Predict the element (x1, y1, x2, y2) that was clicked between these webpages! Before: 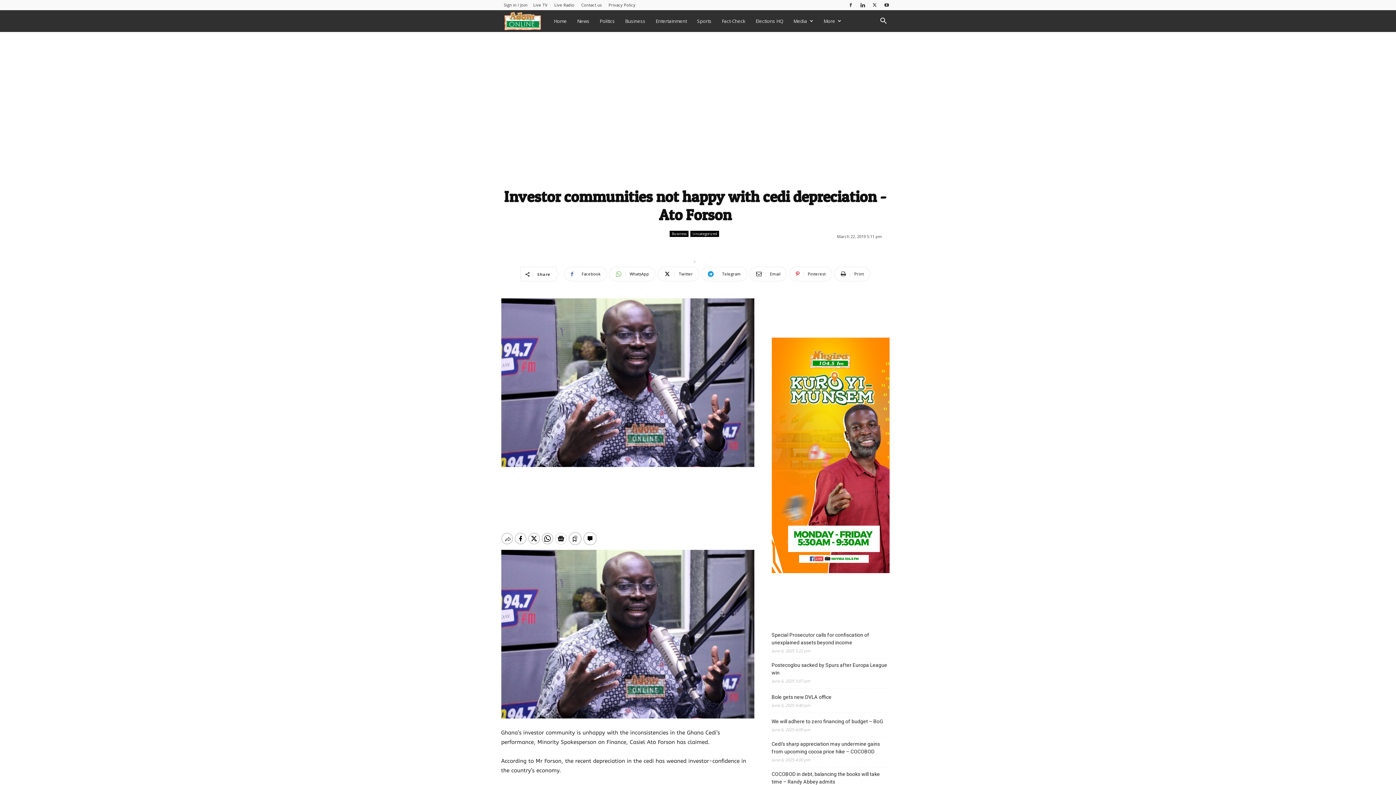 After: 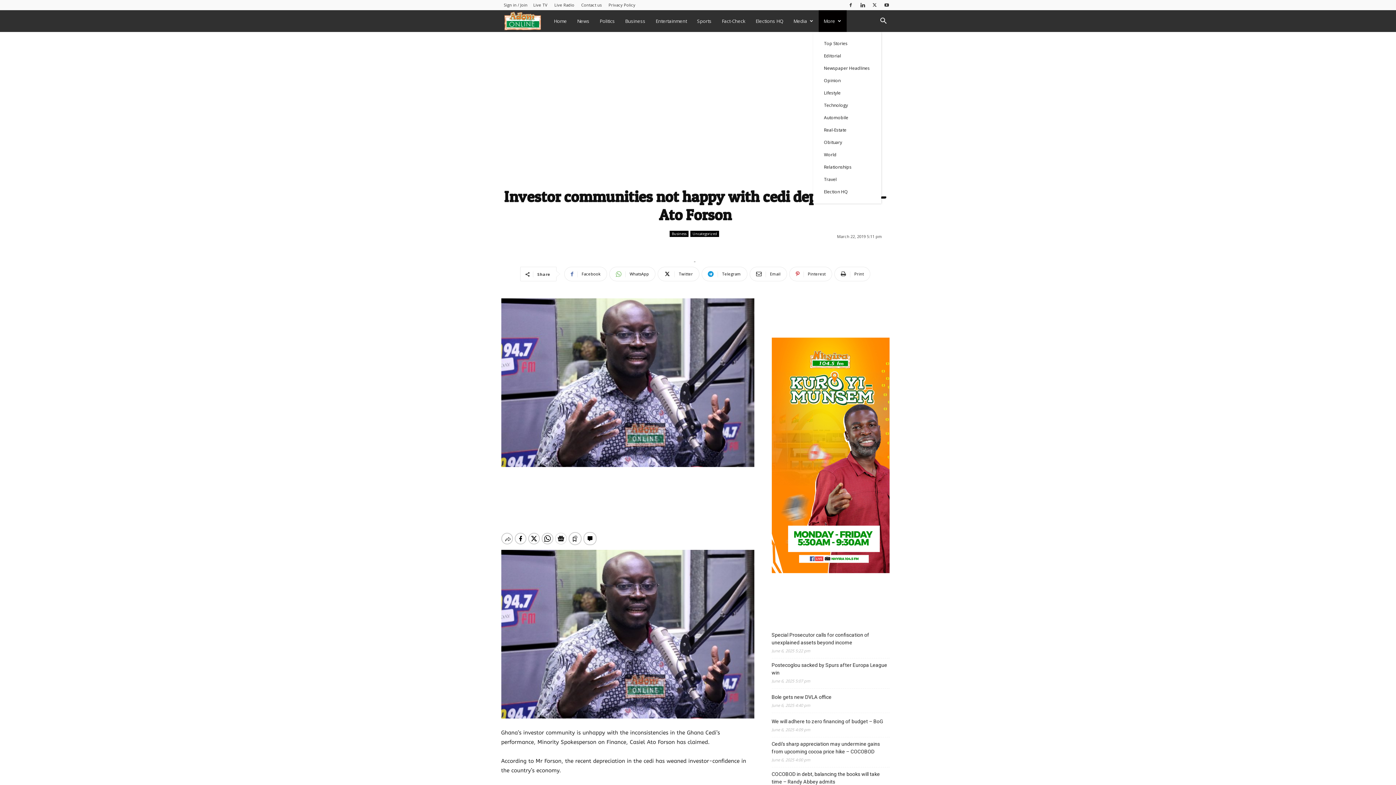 Action: label: More bbox: (818, 10, 846, 32)